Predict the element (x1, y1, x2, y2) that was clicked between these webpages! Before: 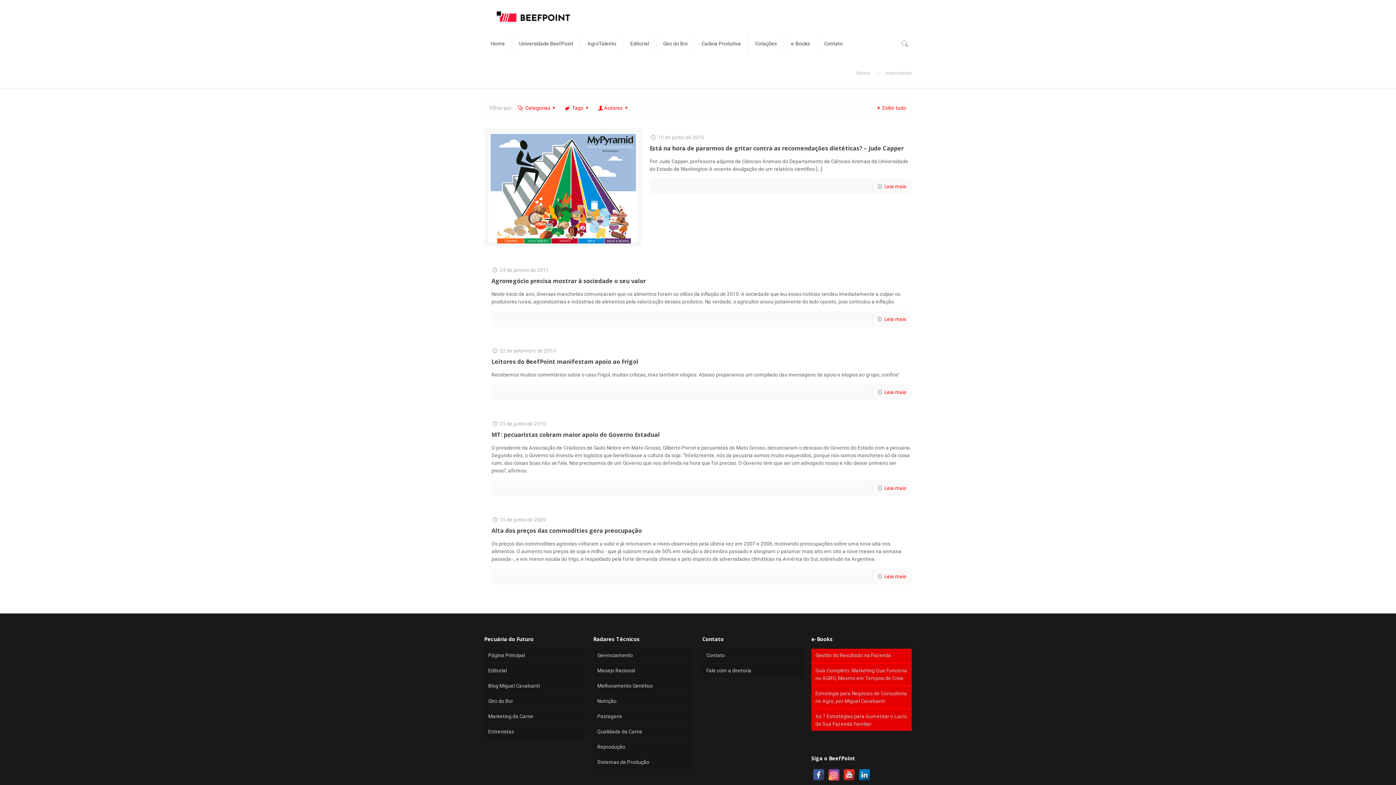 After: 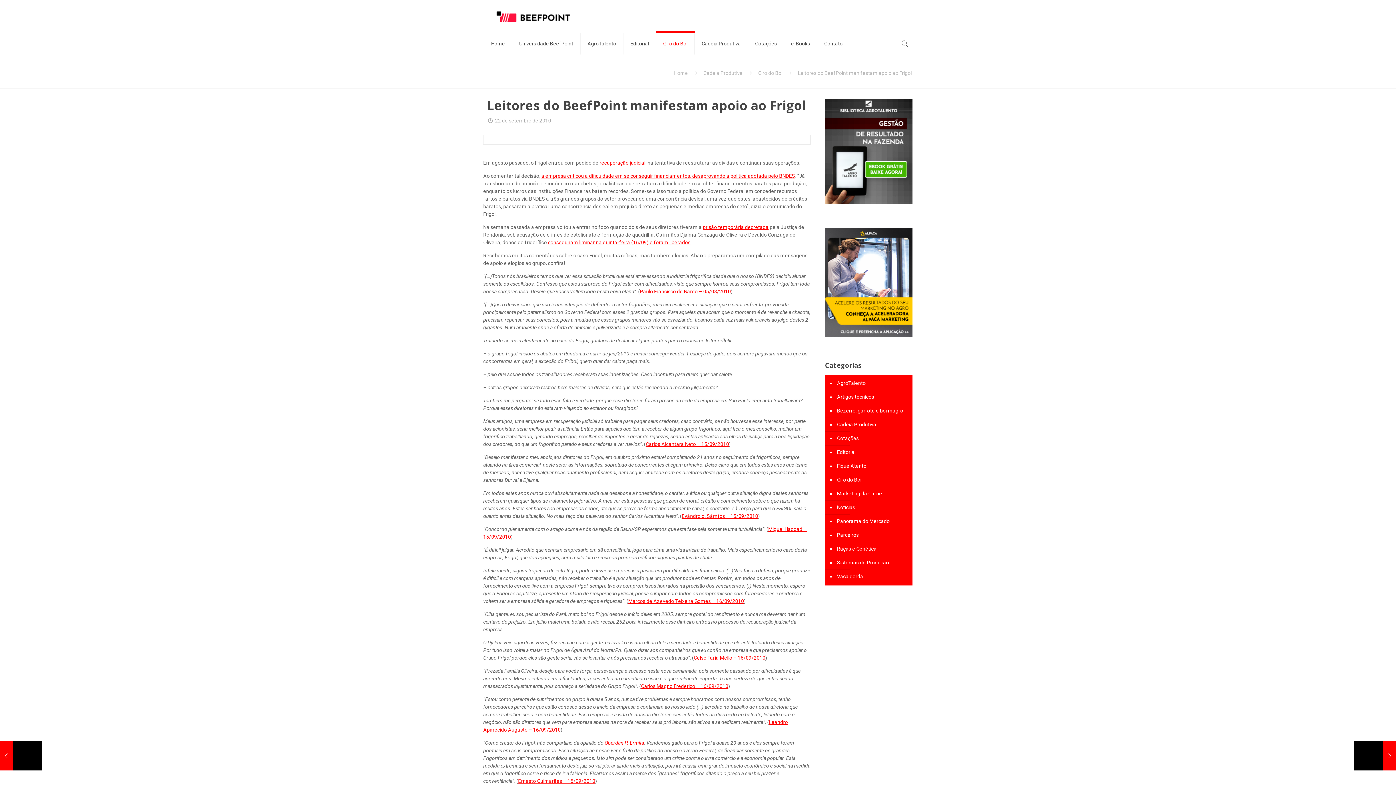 Action: bbox: (884, 389, 906, 395) label: Leia mais